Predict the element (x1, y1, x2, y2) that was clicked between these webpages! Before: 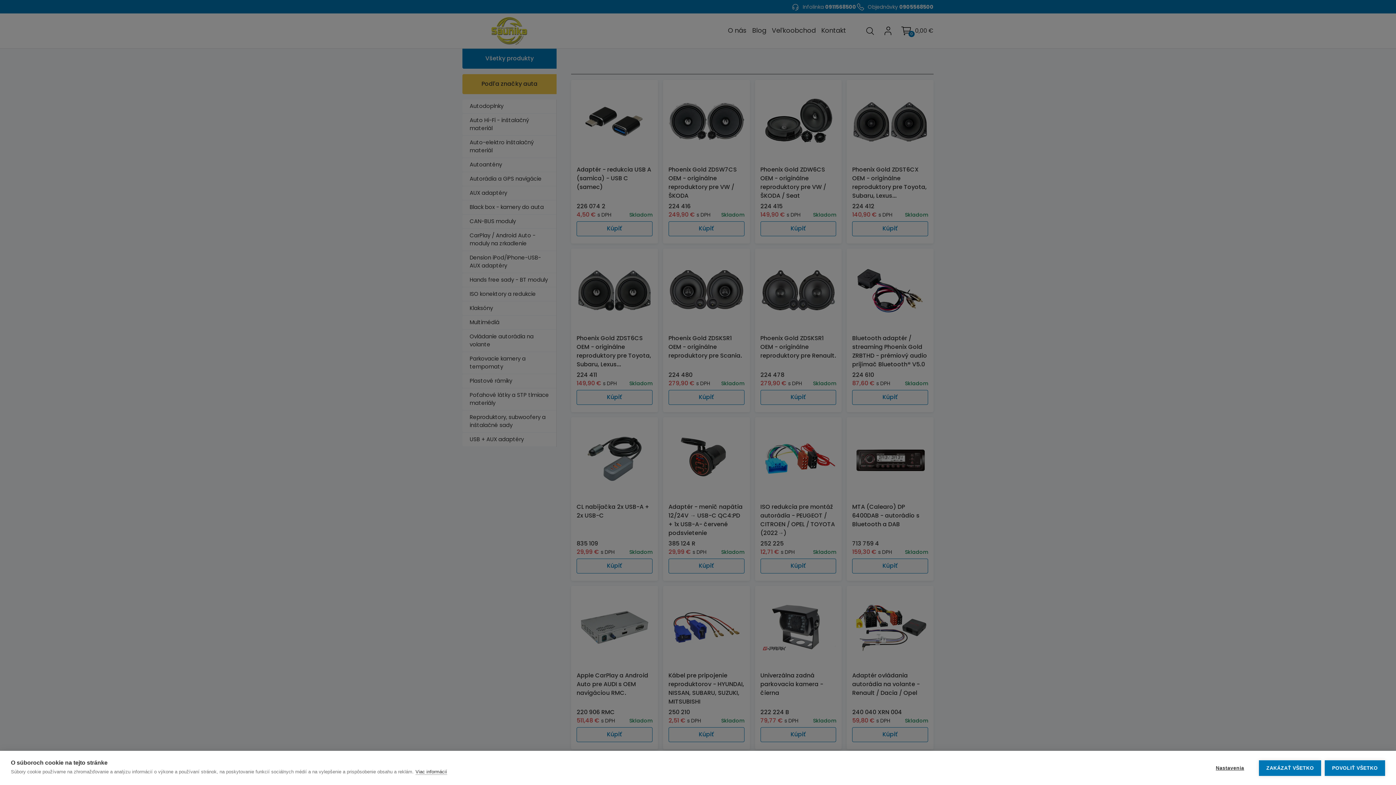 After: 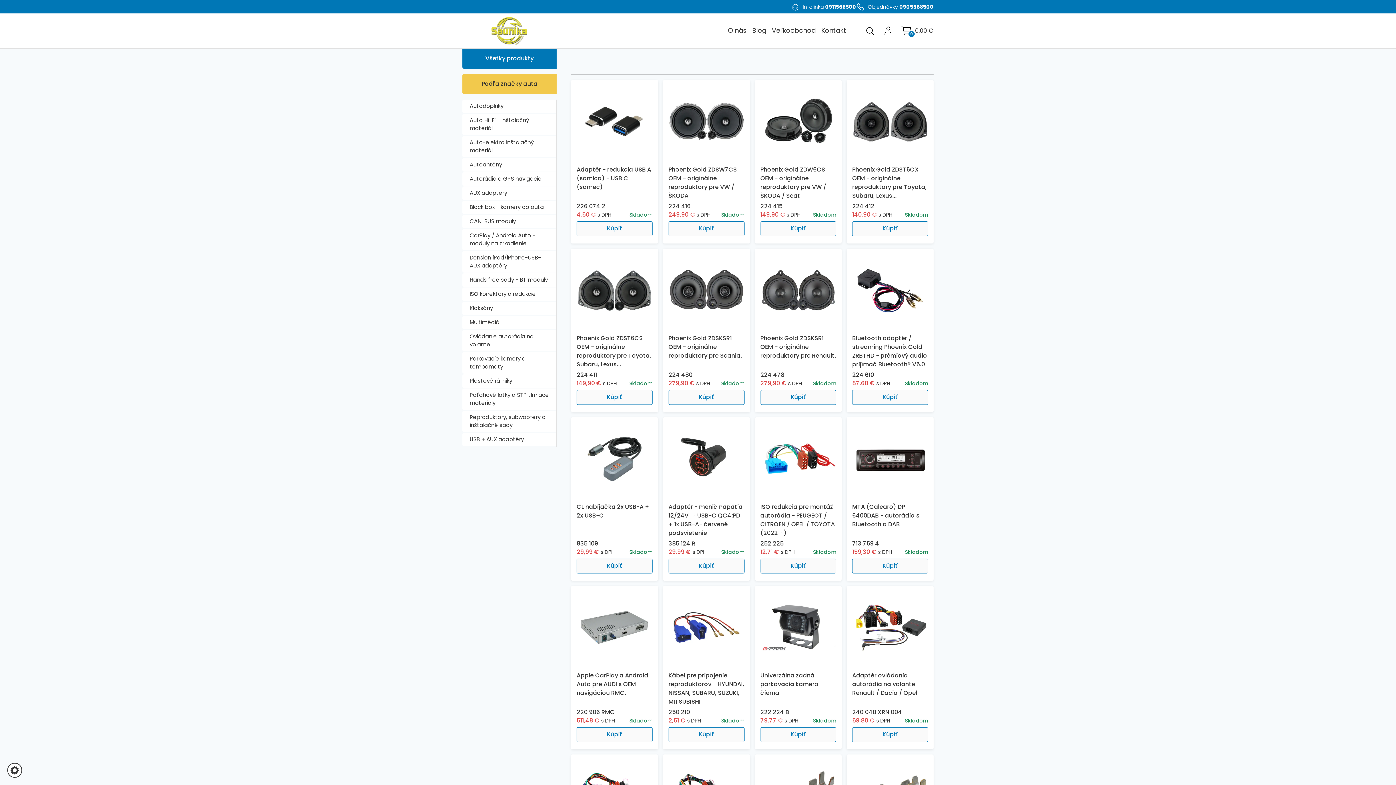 Action: bbox: (1259, 760, 1321, 776) label: ZAKÁZAŤ VŠETKO